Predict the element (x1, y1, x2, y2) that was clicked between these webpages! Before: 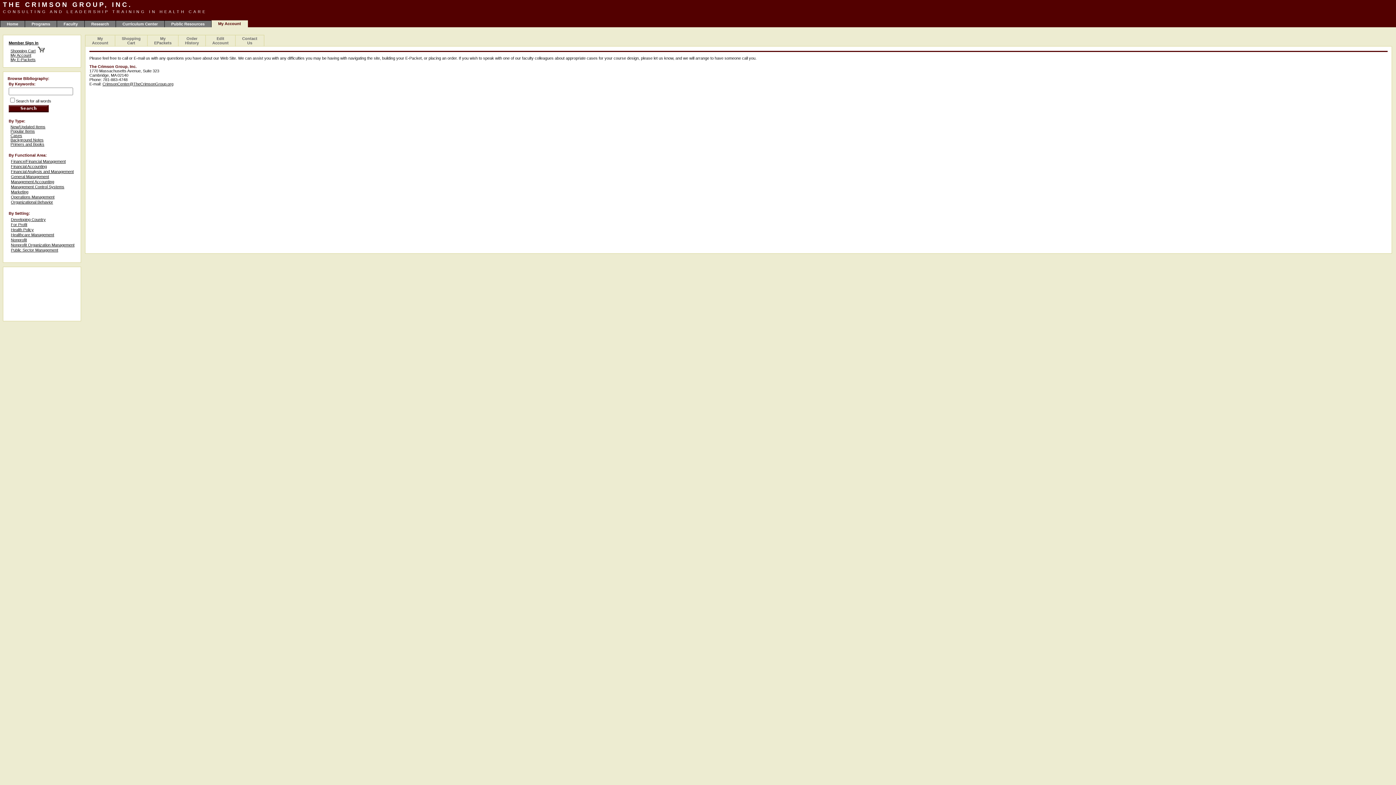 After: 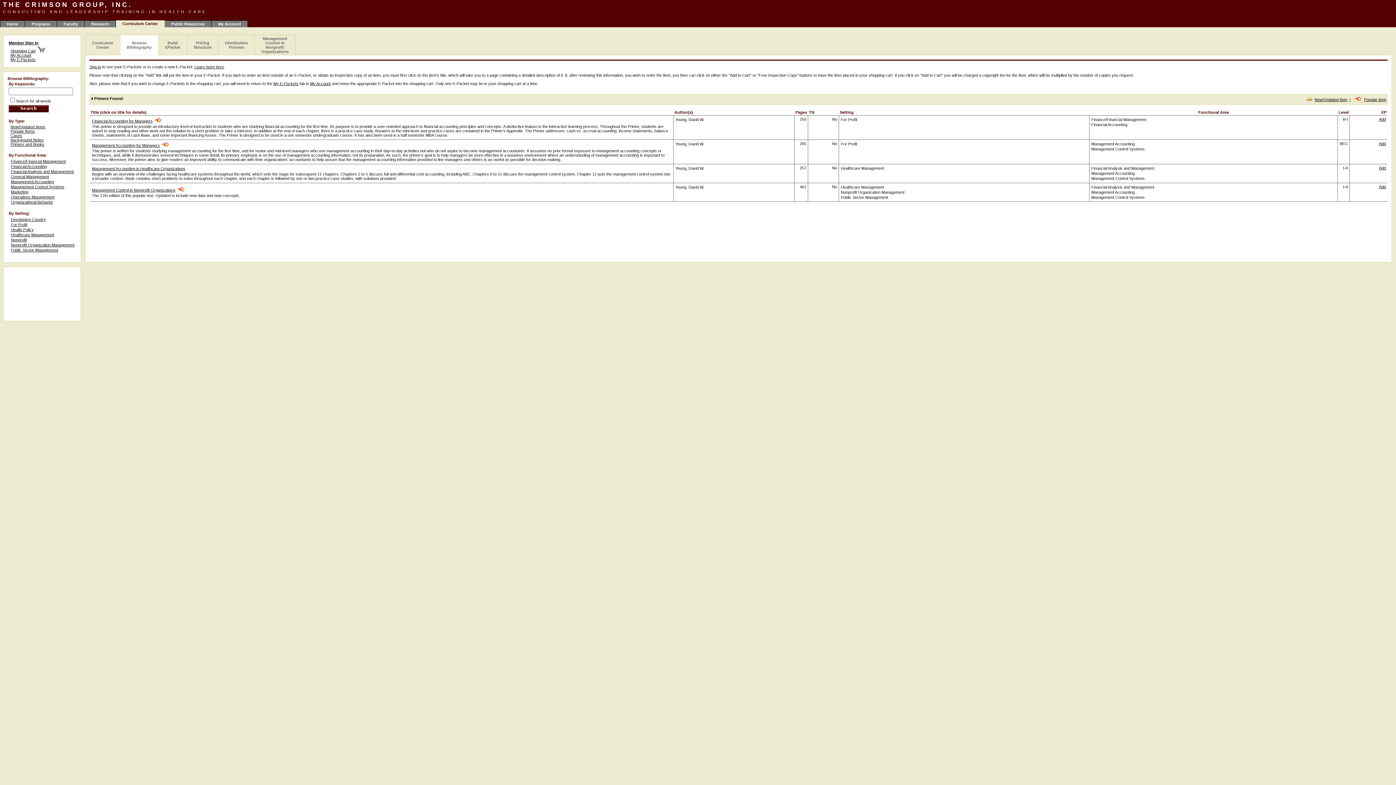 Action: label: Primers and Books bbox: (8, 142, 44, 146)